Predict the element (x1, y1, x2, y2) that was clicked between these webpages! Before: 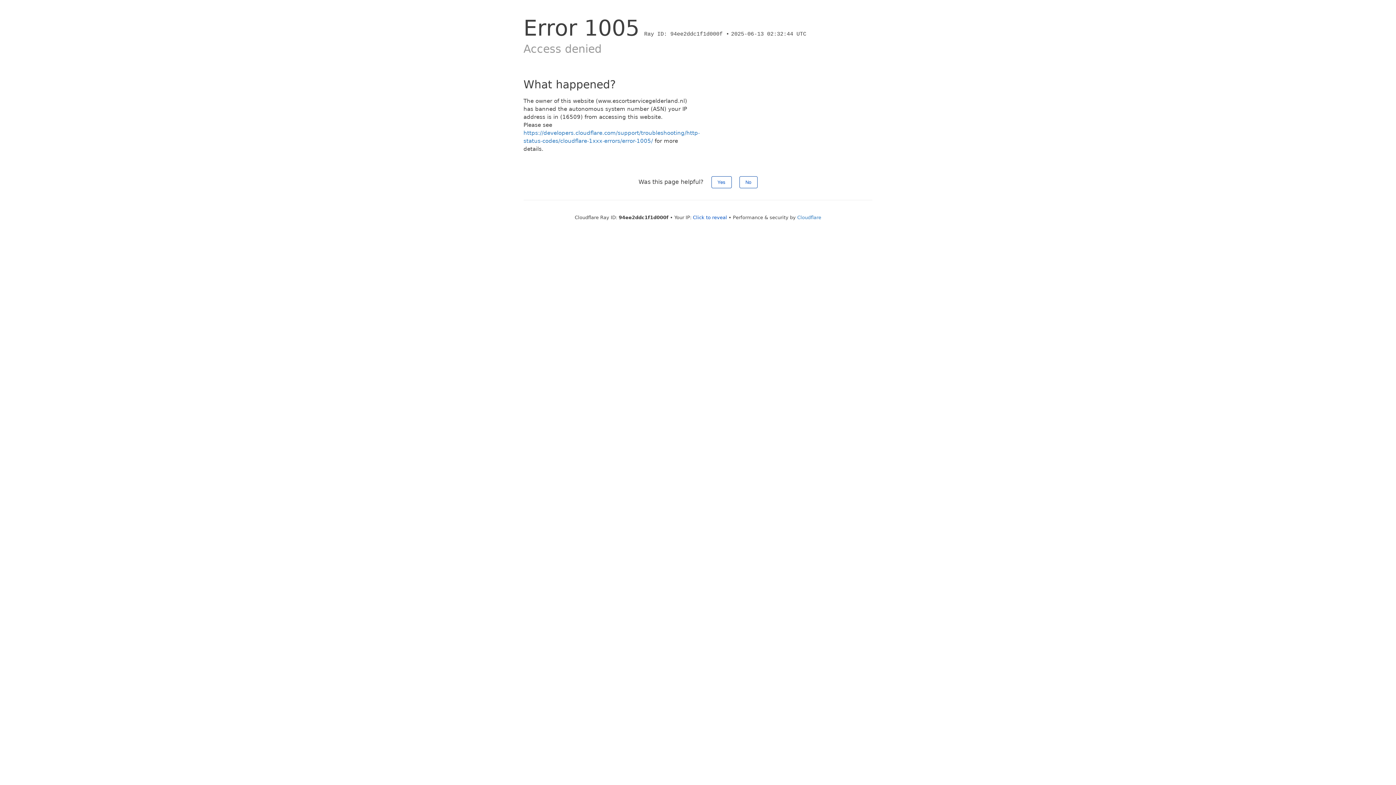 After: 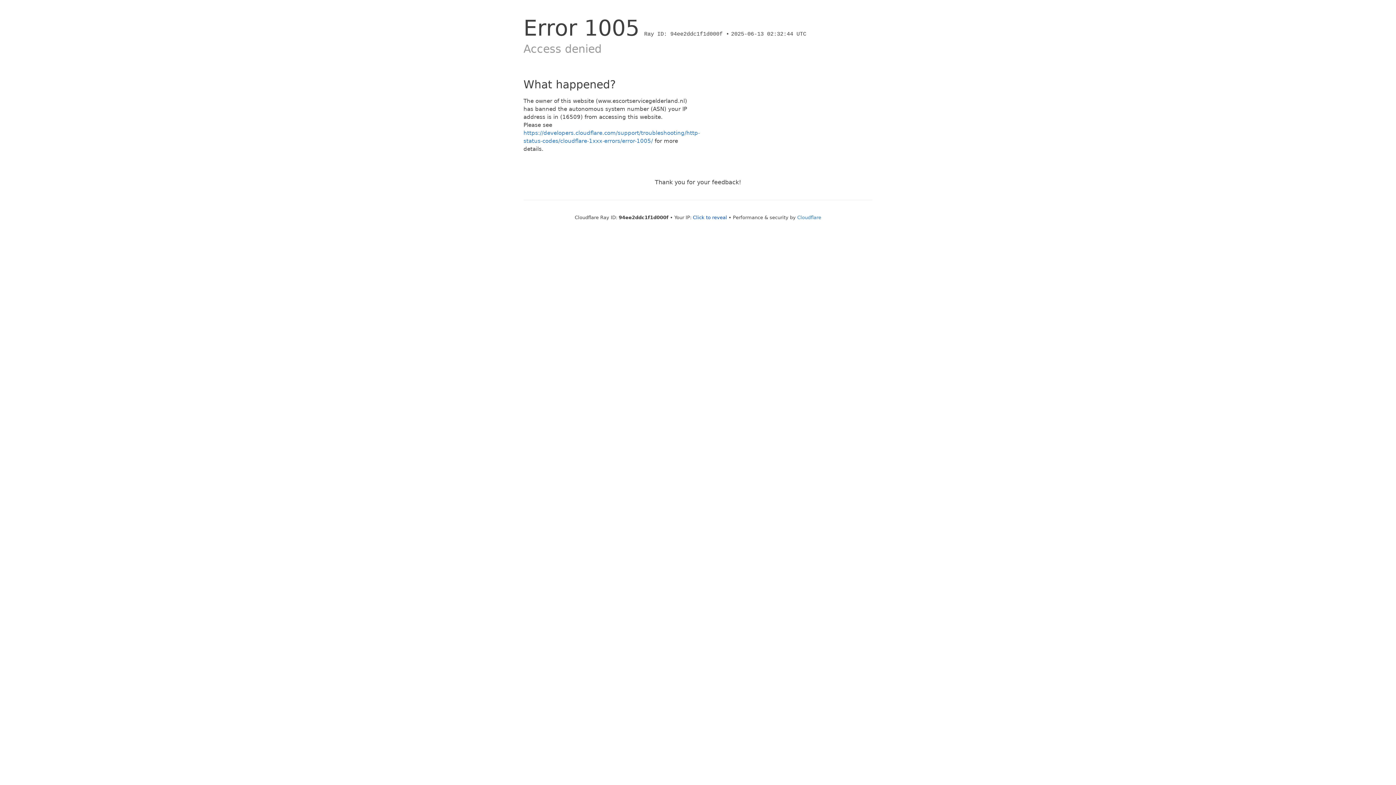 Action: label: Yes bbox: (711, 176, 731, 188)